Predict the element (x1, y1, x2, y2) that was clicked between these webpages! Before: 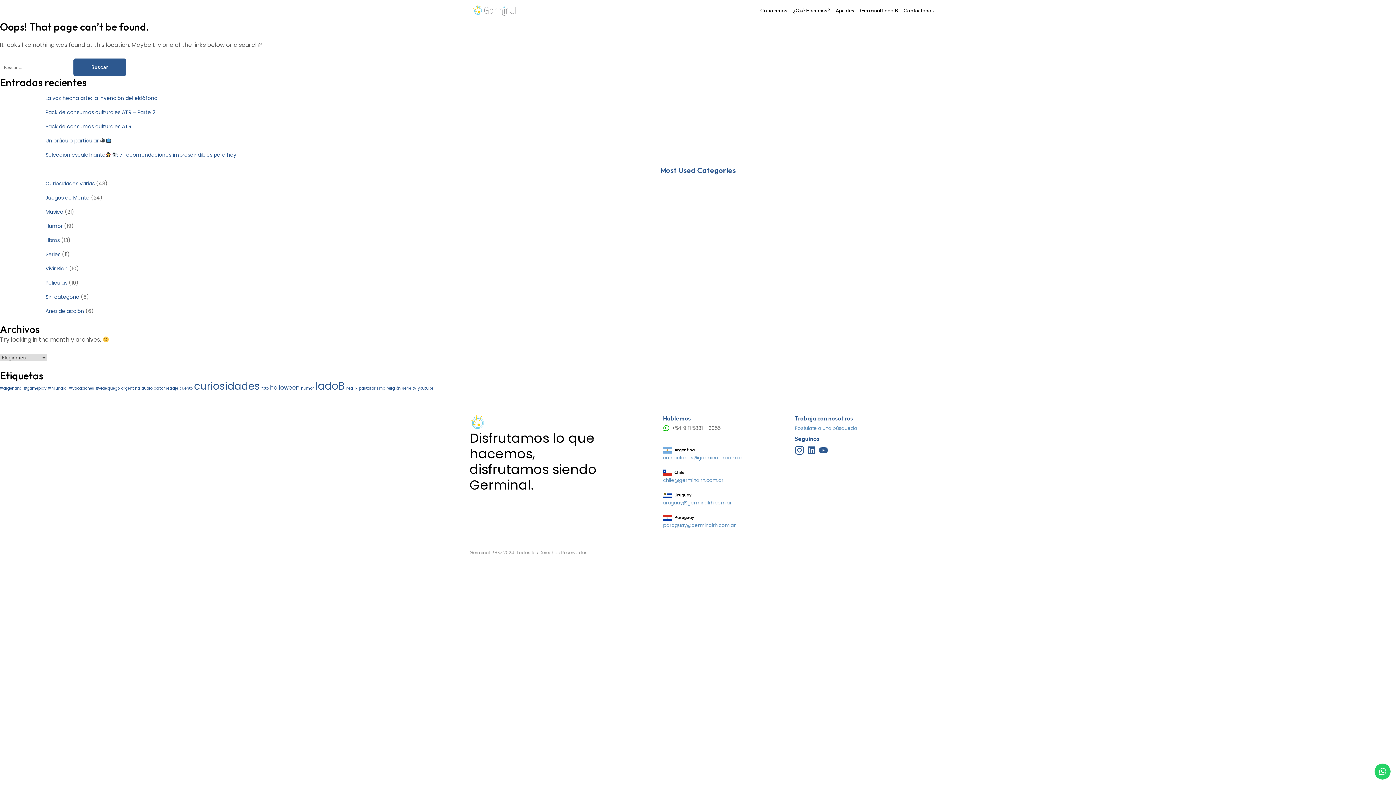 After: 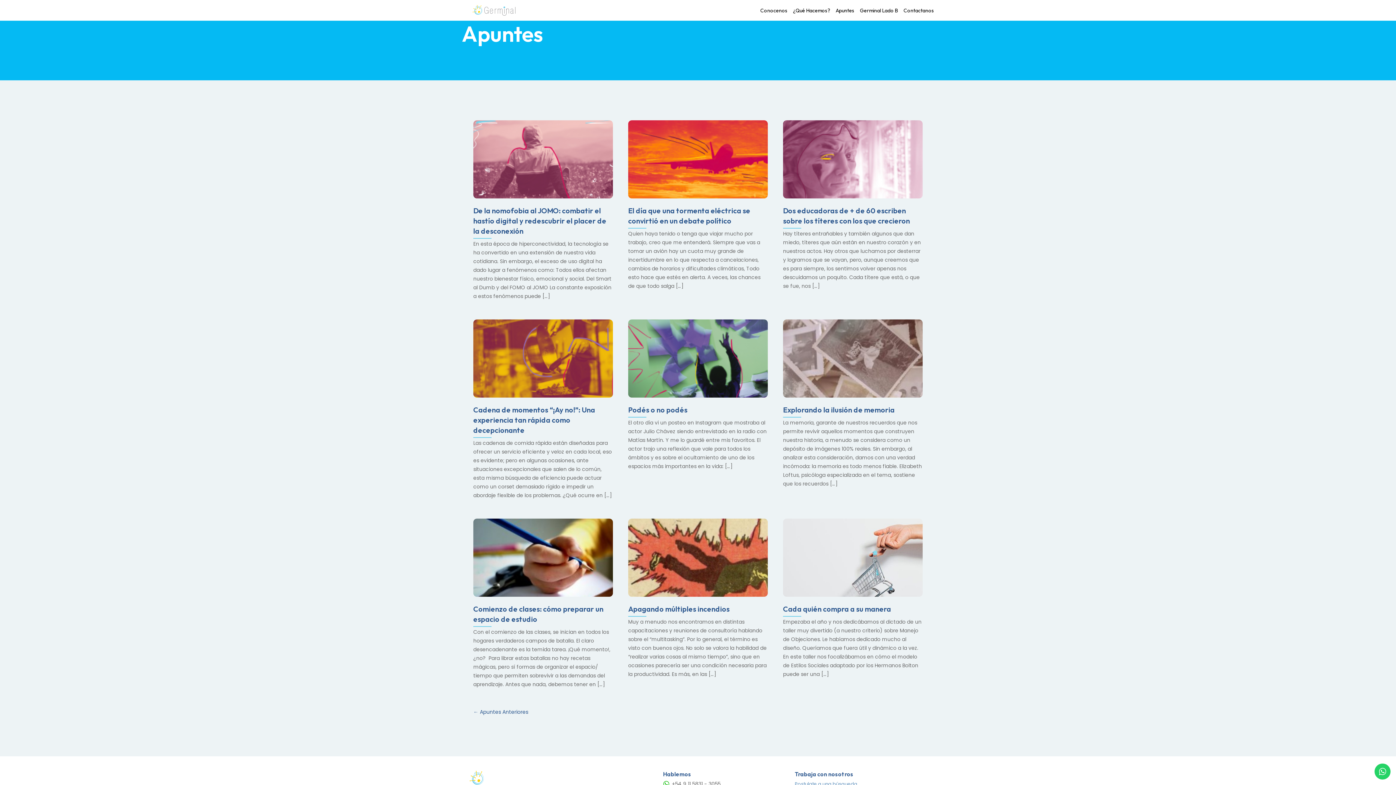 Action: bbox: (835, 6, 854, 14) label: Apuntes